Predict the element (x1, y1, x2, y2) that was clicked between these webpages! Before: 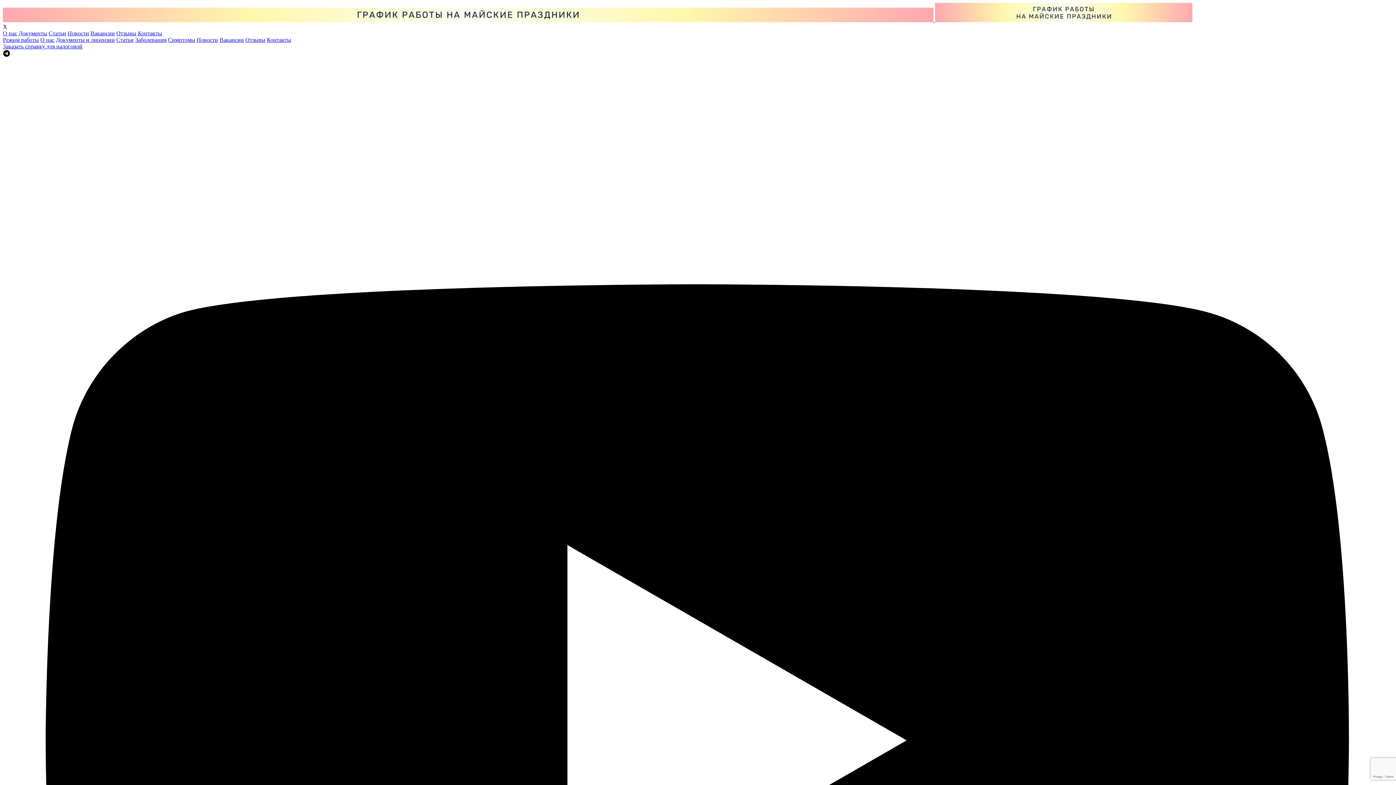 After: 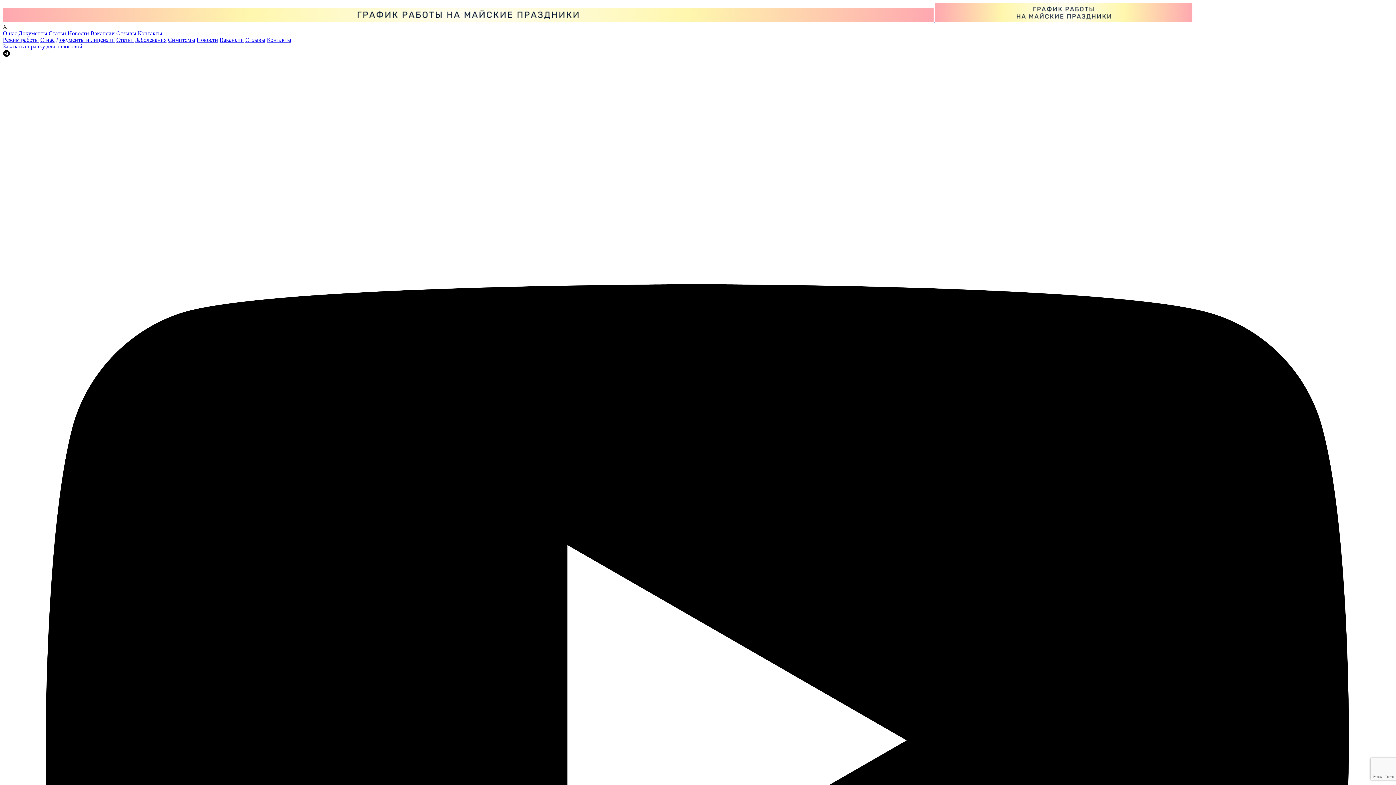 Action: bbox: (168, 36, 195, 42) label: Симптомы